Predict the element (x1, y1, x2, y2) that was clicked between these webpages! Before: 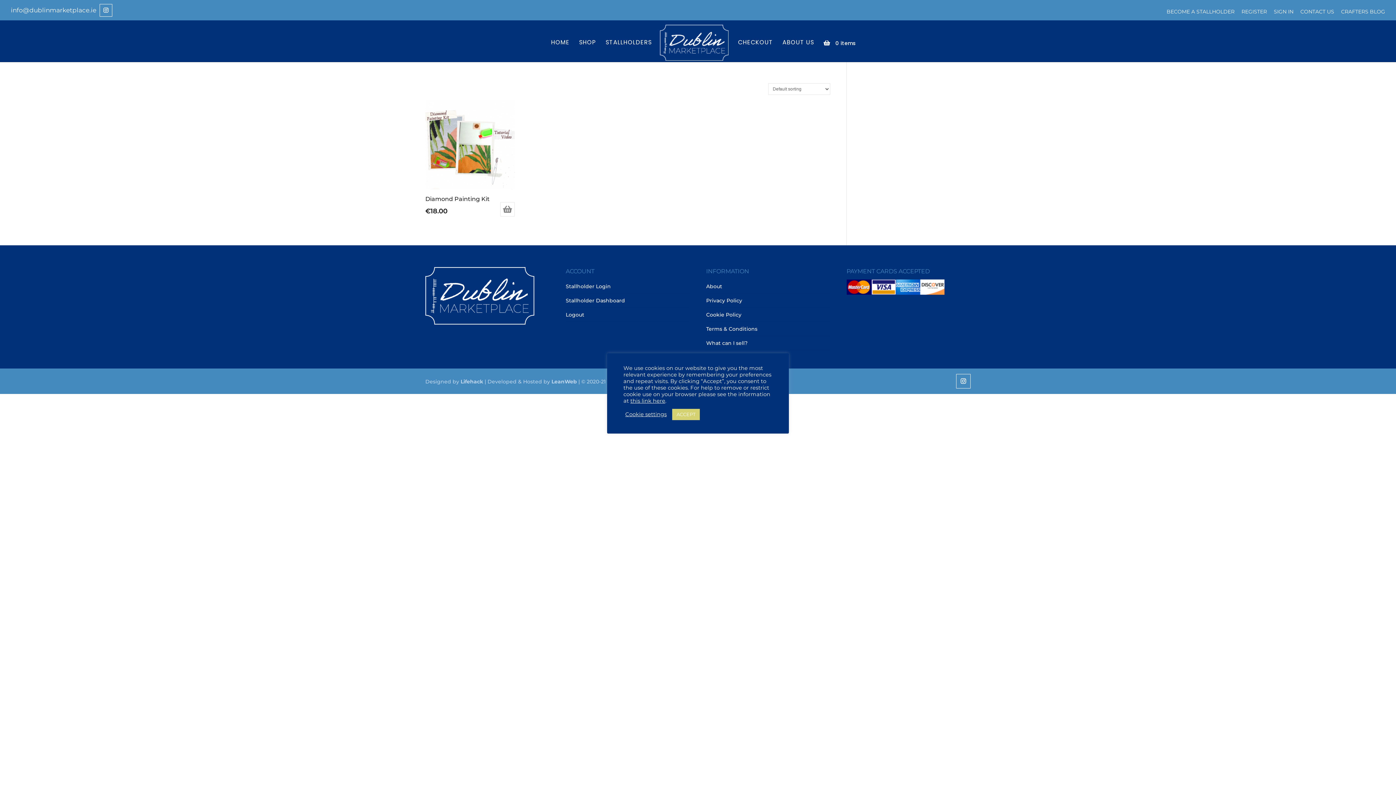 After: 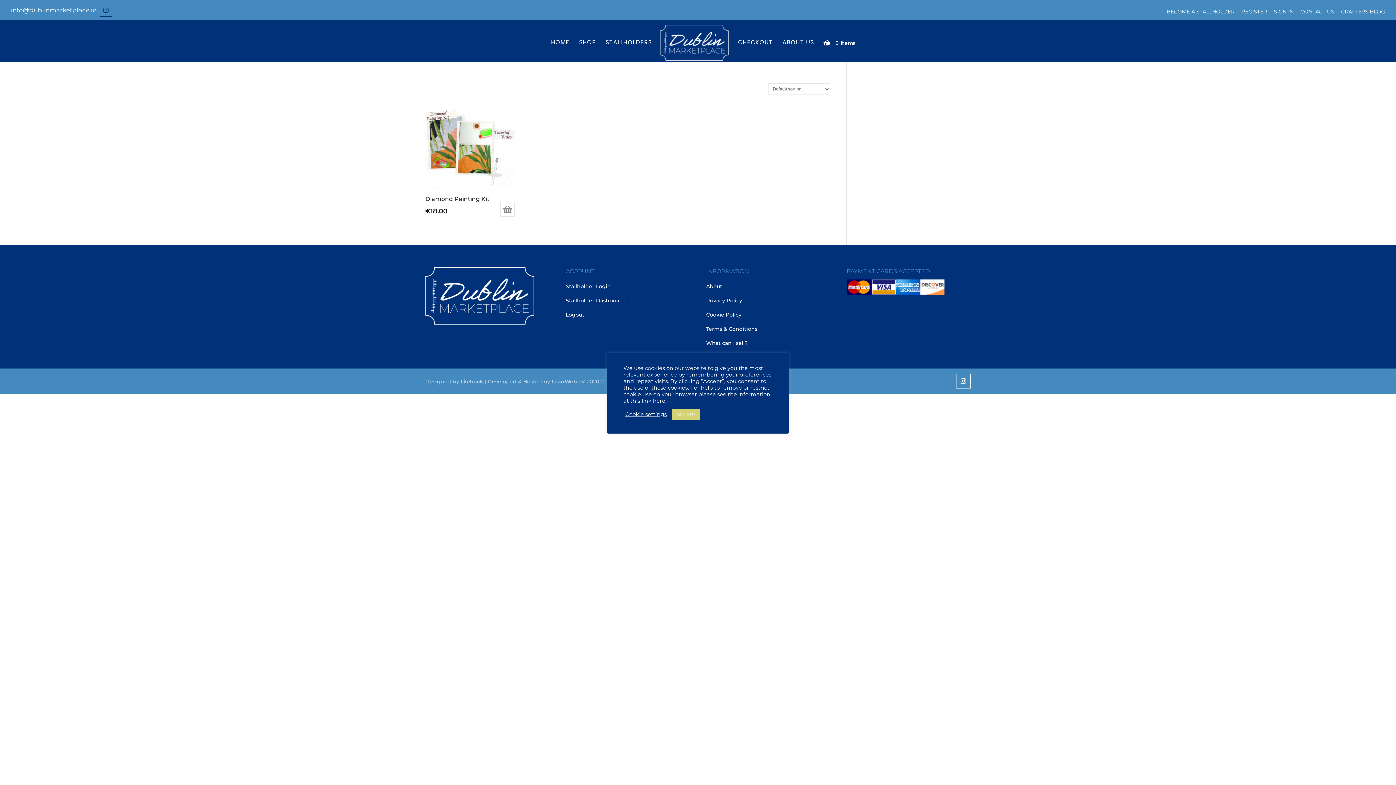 Action: bbox: (99, 3, 112, 16)